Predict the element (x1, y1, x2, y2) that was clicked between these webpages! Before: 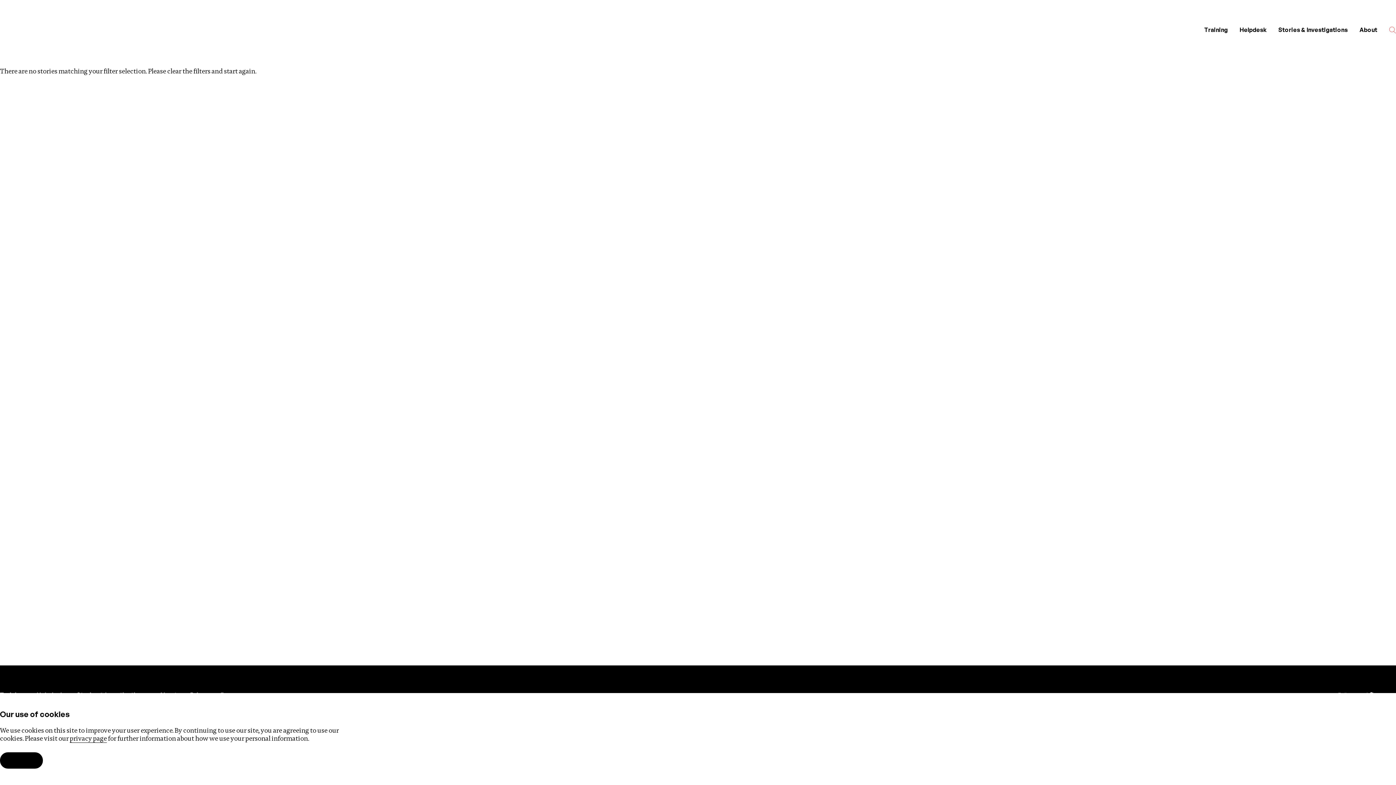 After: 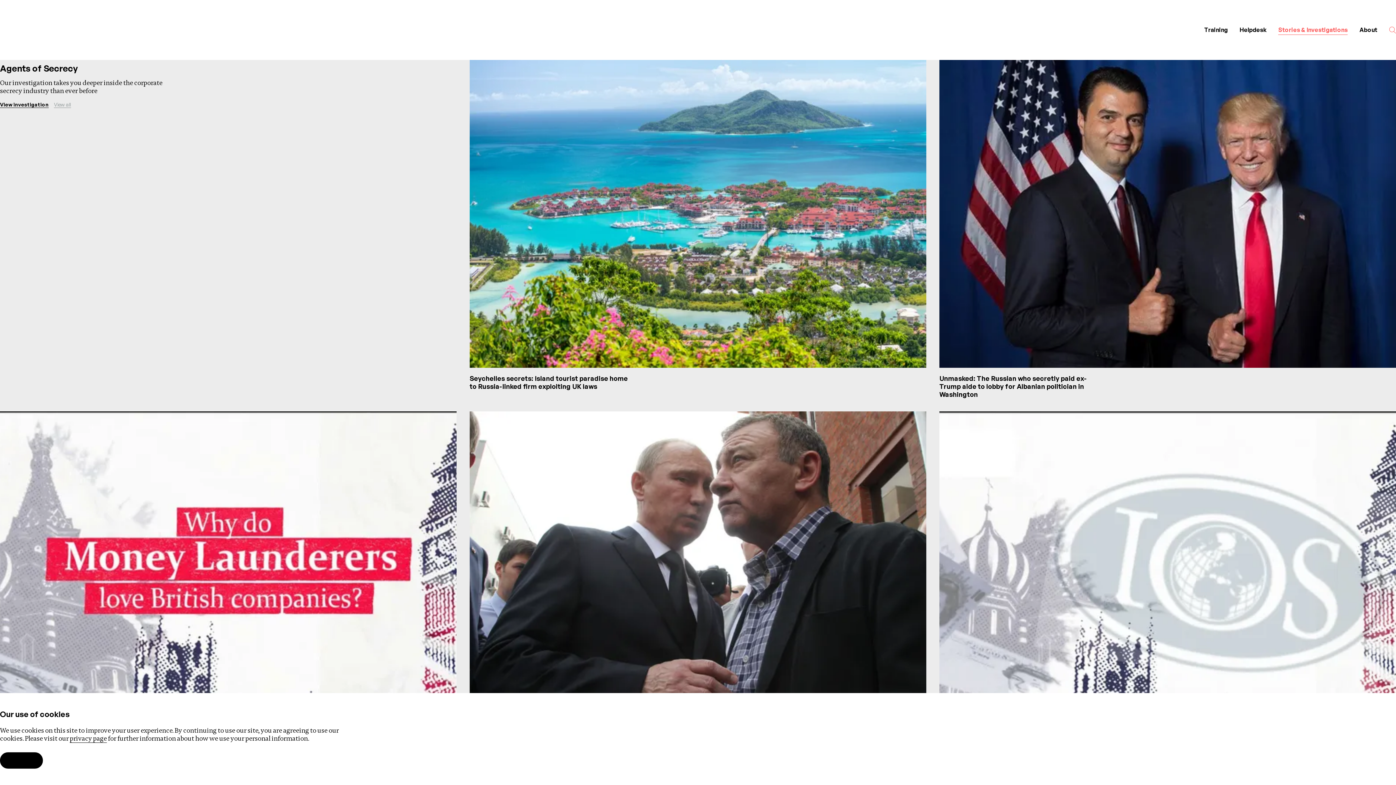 Action: label: Stories & Investigations bbox: (1272, 20, 1353, 39)